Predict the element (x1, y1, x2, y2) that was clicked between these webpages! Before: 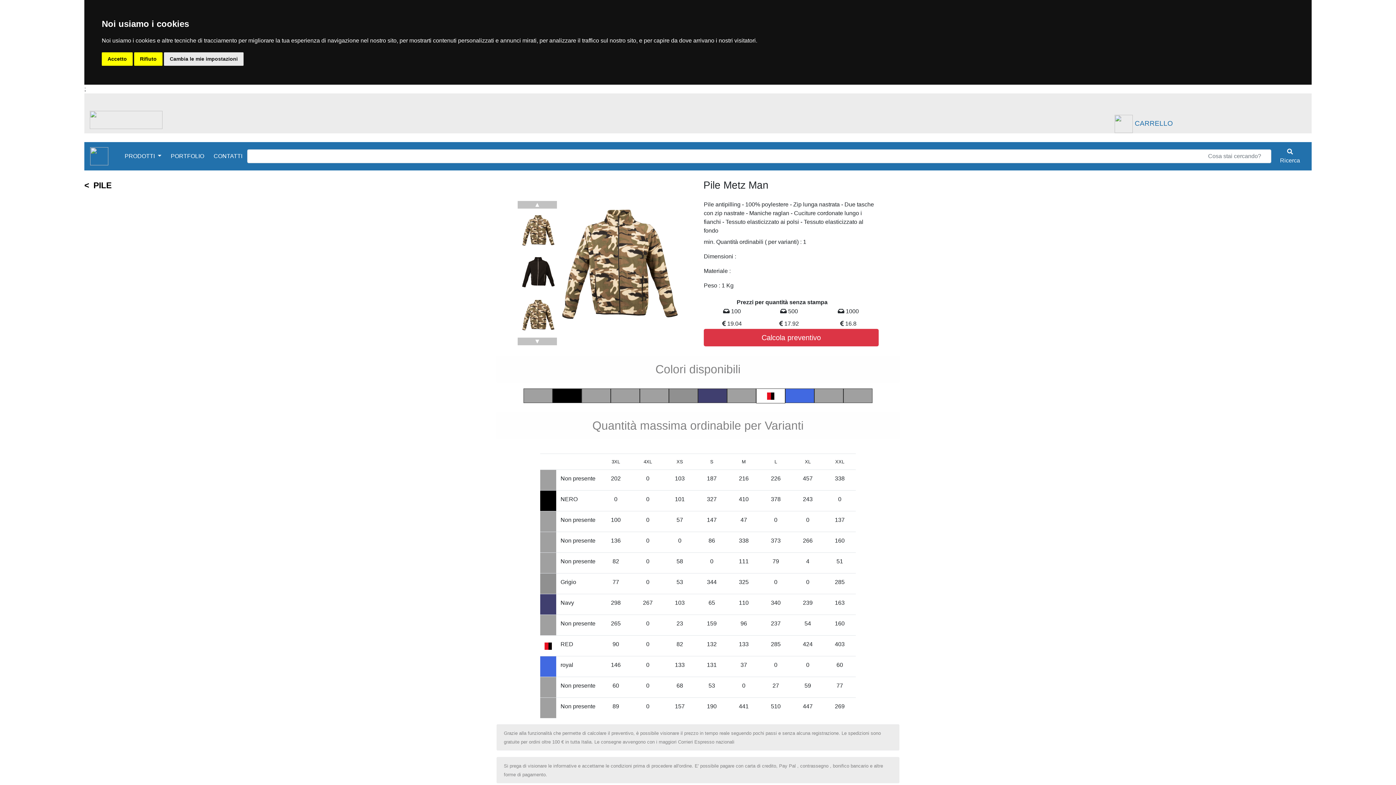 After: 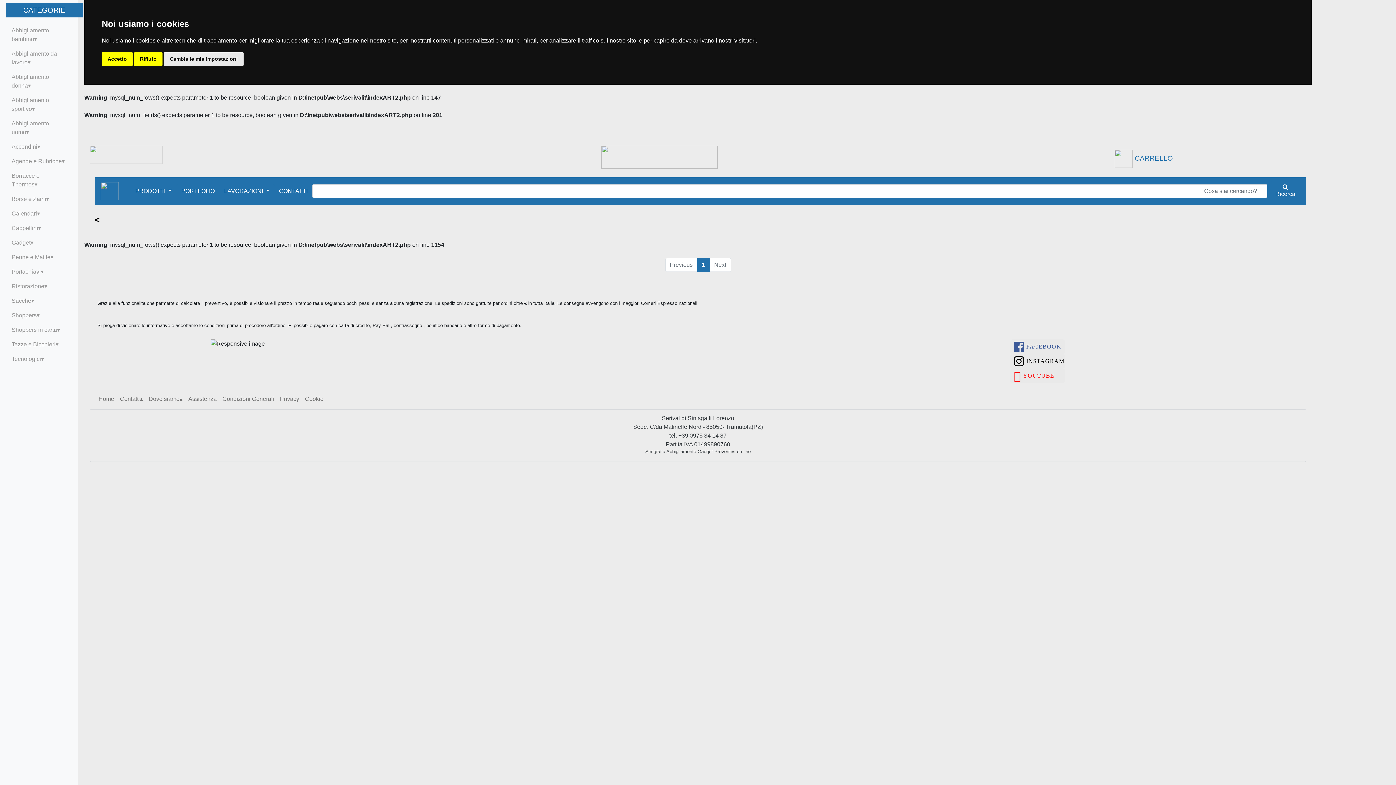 Action: label: Ricerca bbox: (1274, 145, 1306, 167)